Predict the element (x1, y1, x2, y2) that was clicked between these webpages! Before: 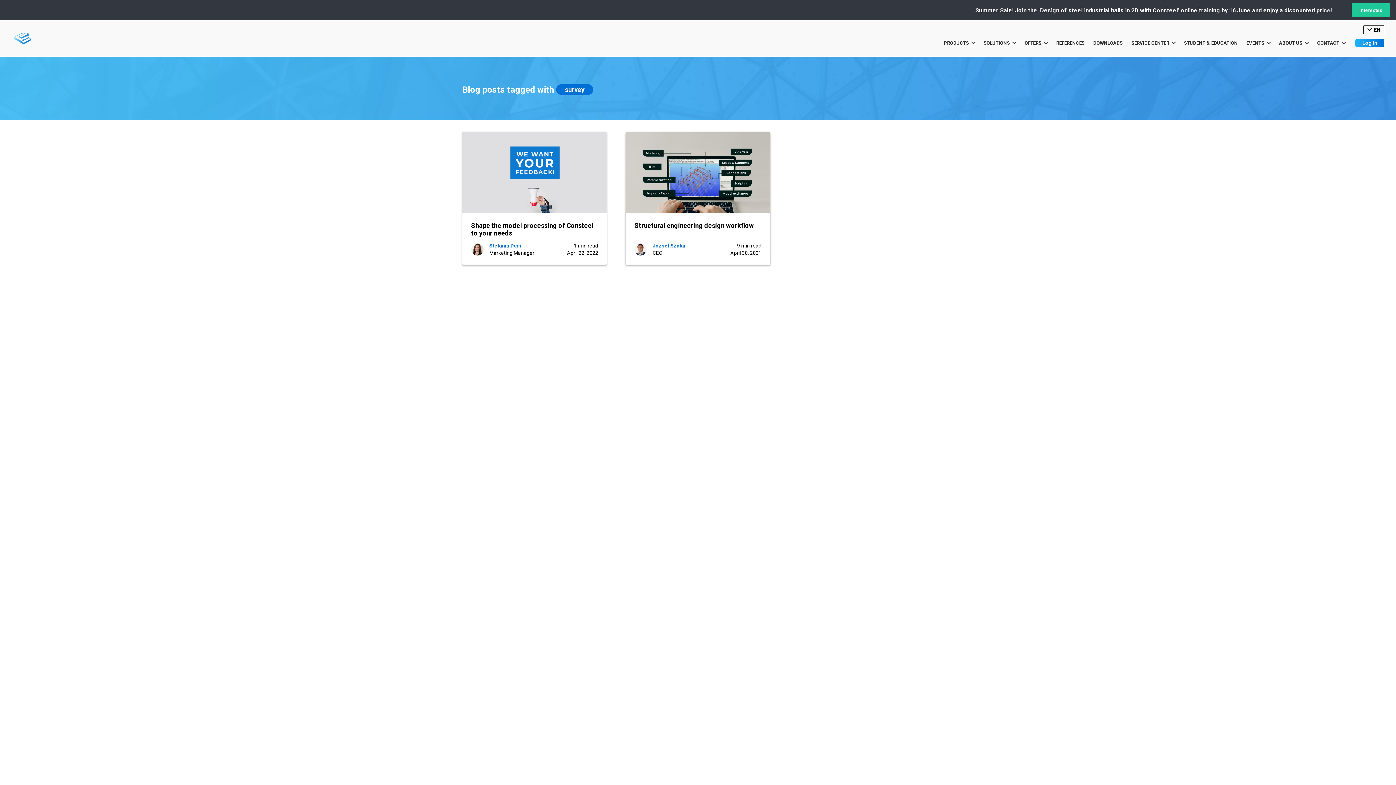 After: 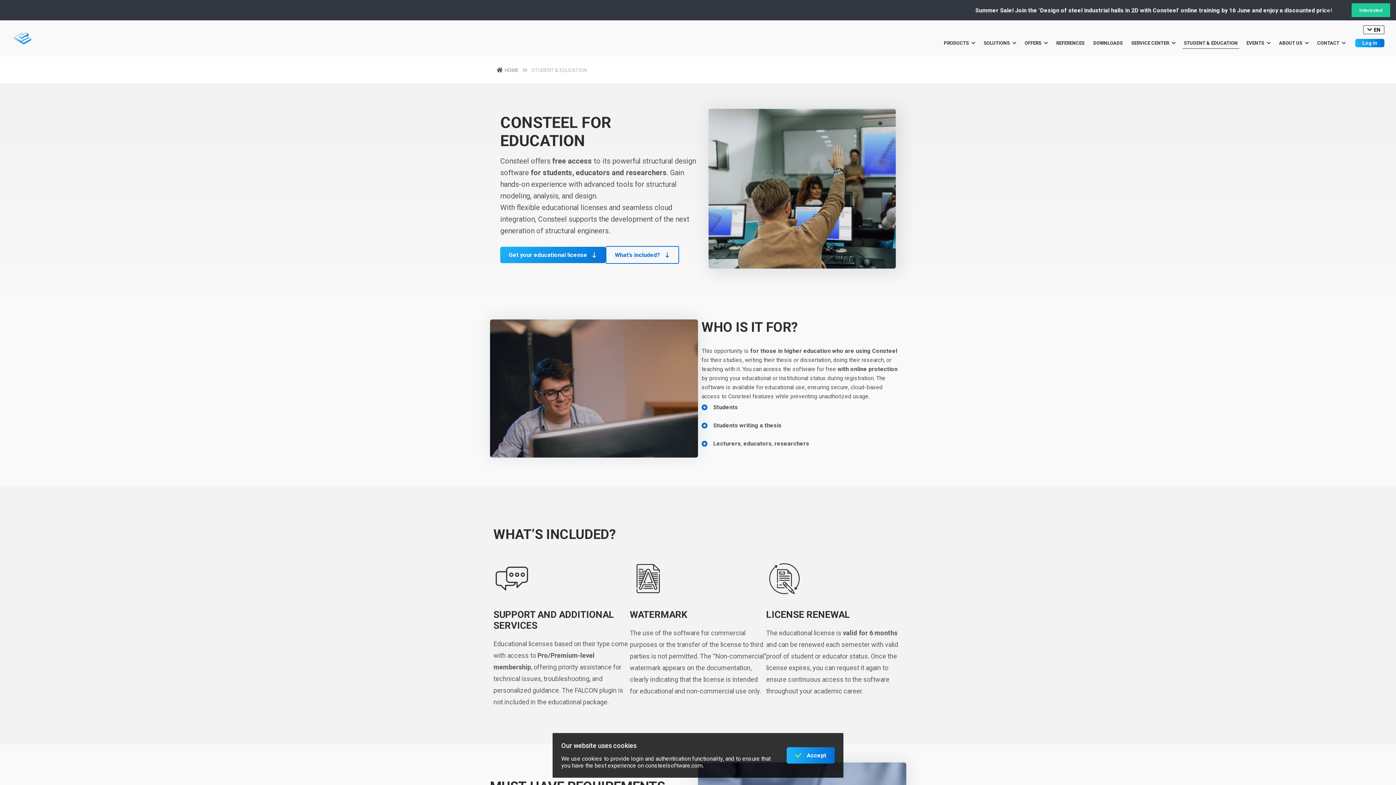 Action: label: STUDENT & EDUCATION bbox: (1179, 32, 1242, 52)